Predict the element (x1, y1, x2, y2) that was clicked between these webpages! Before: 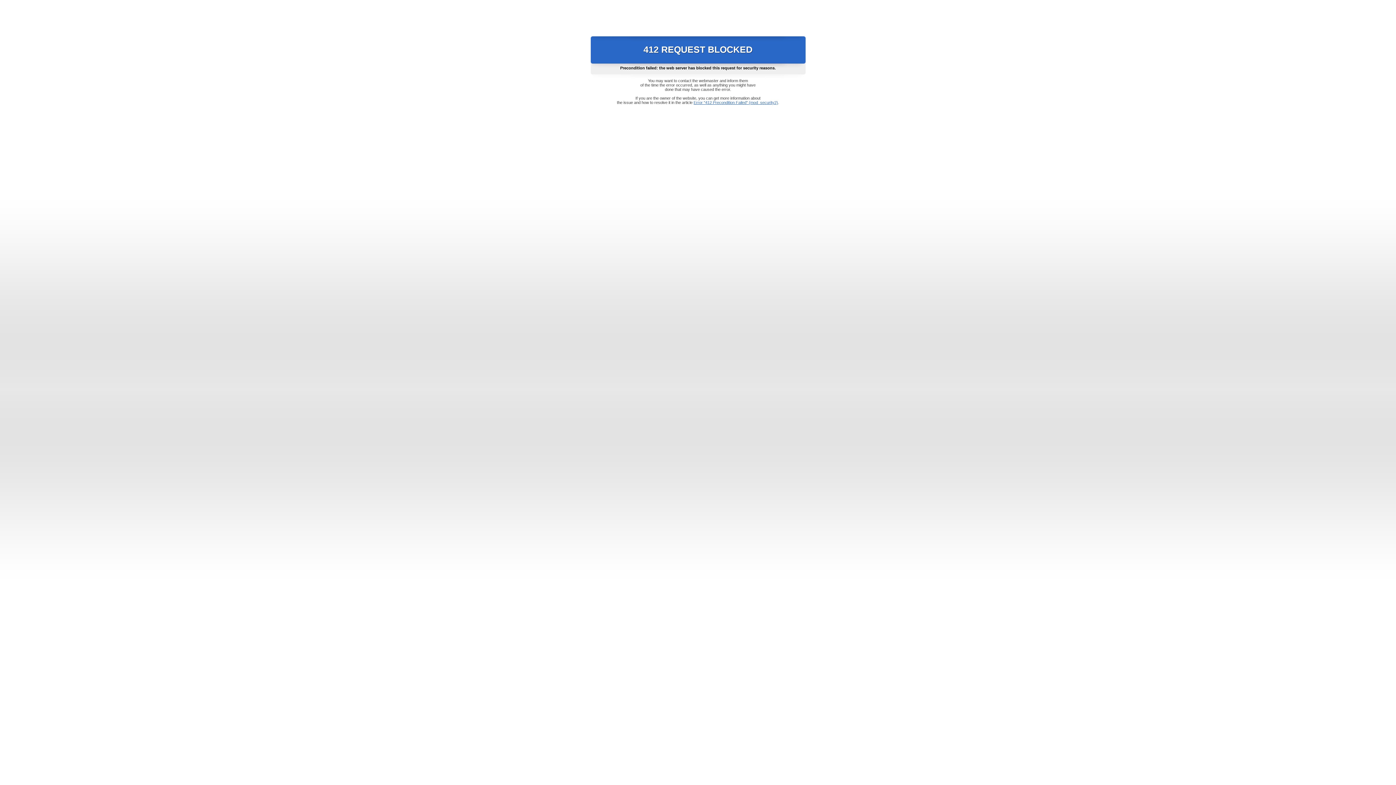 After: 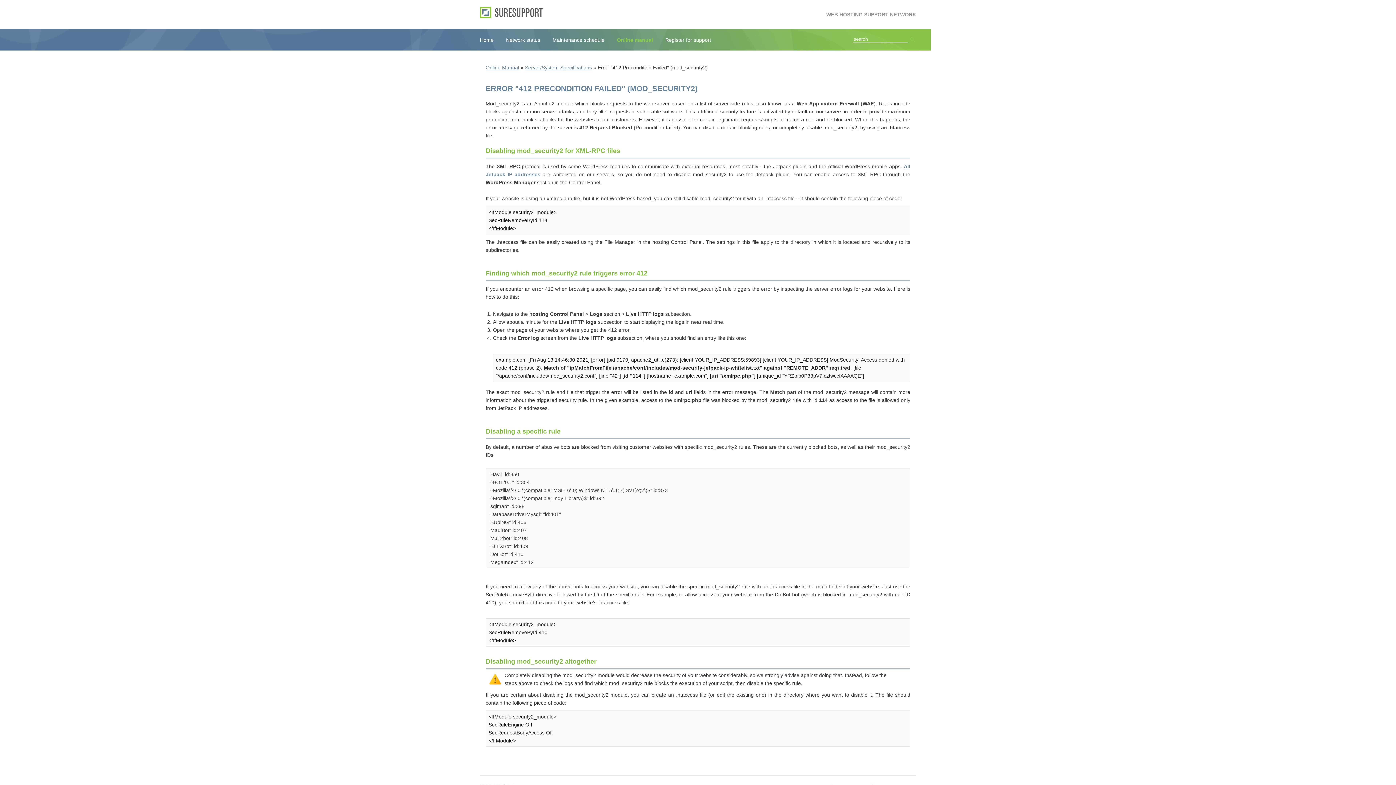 Action: label: Error "412 Precondition Failed" (mod_security2) bbox: (693, 100, 778, 104)